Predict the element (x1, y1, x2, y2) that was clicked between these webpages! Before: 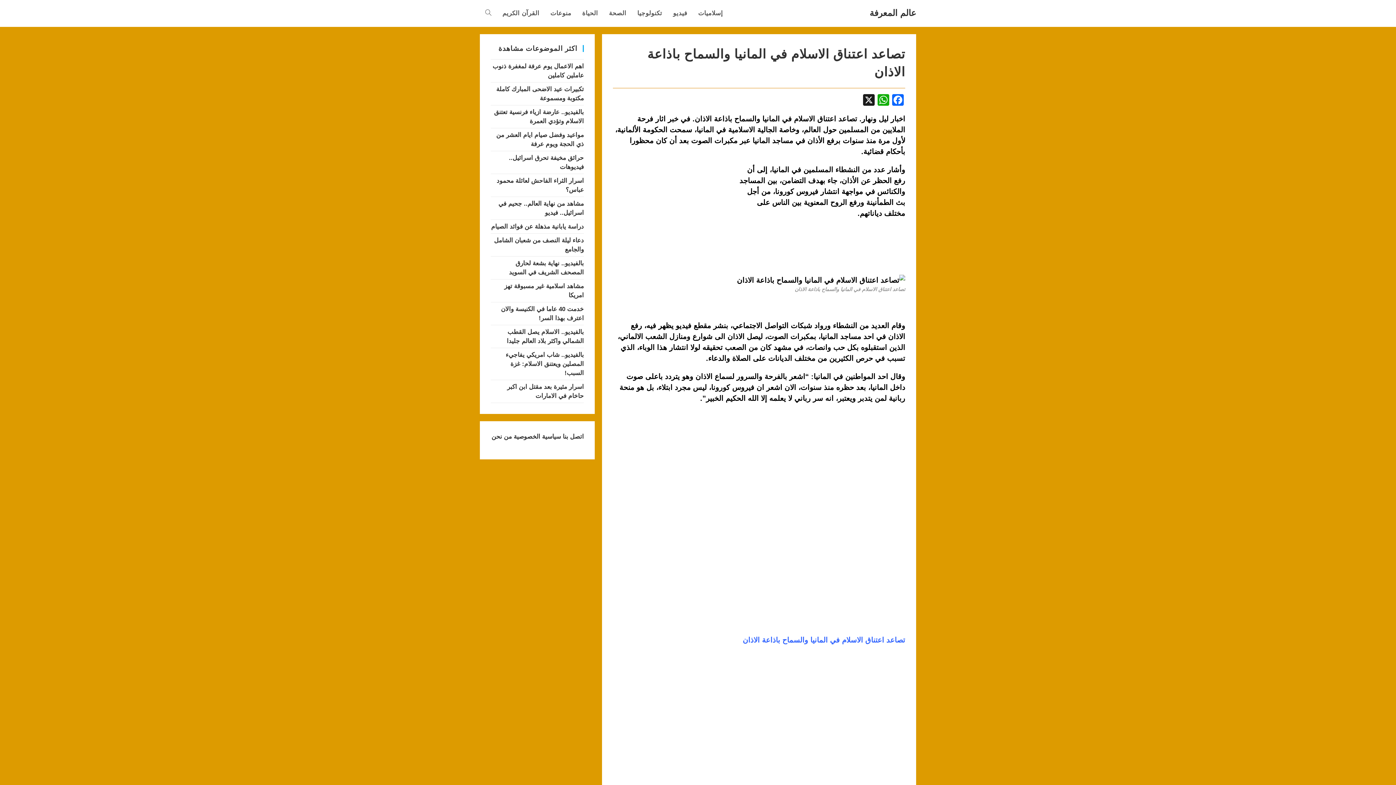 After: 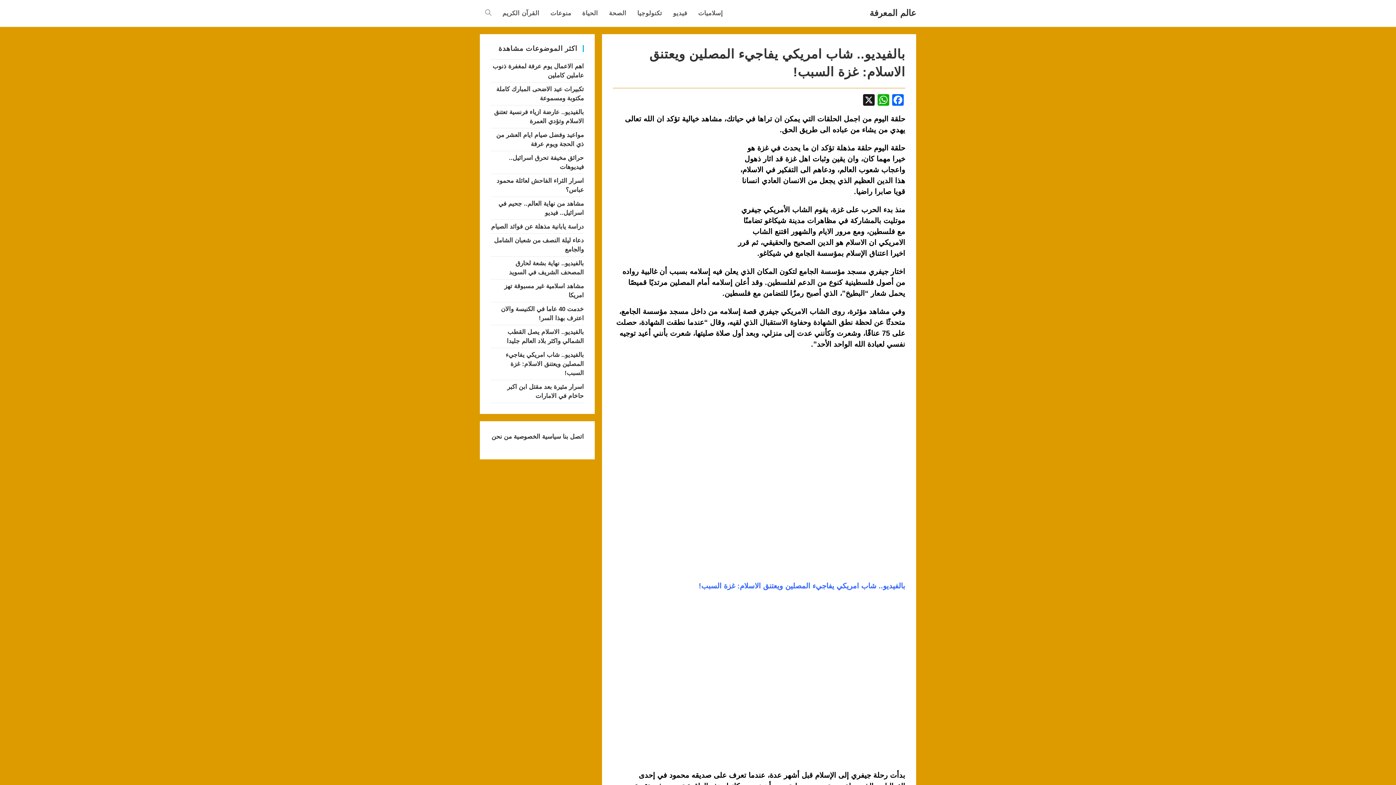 Action: label: بالفيديو.. شاب امريكي يفاجيء المصلين ويعتنق الاسلام: غزة السبب! bbox: (505, 351, 584, 376)